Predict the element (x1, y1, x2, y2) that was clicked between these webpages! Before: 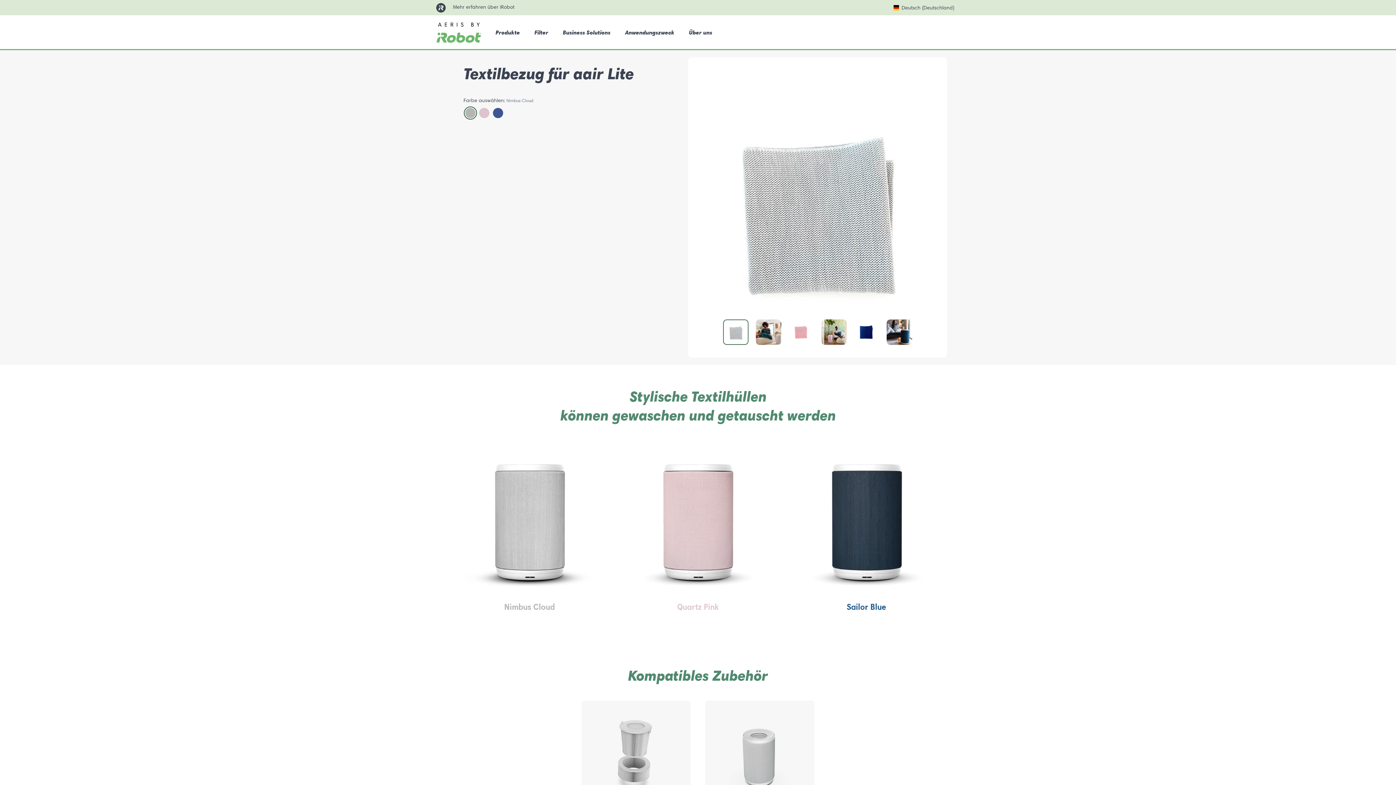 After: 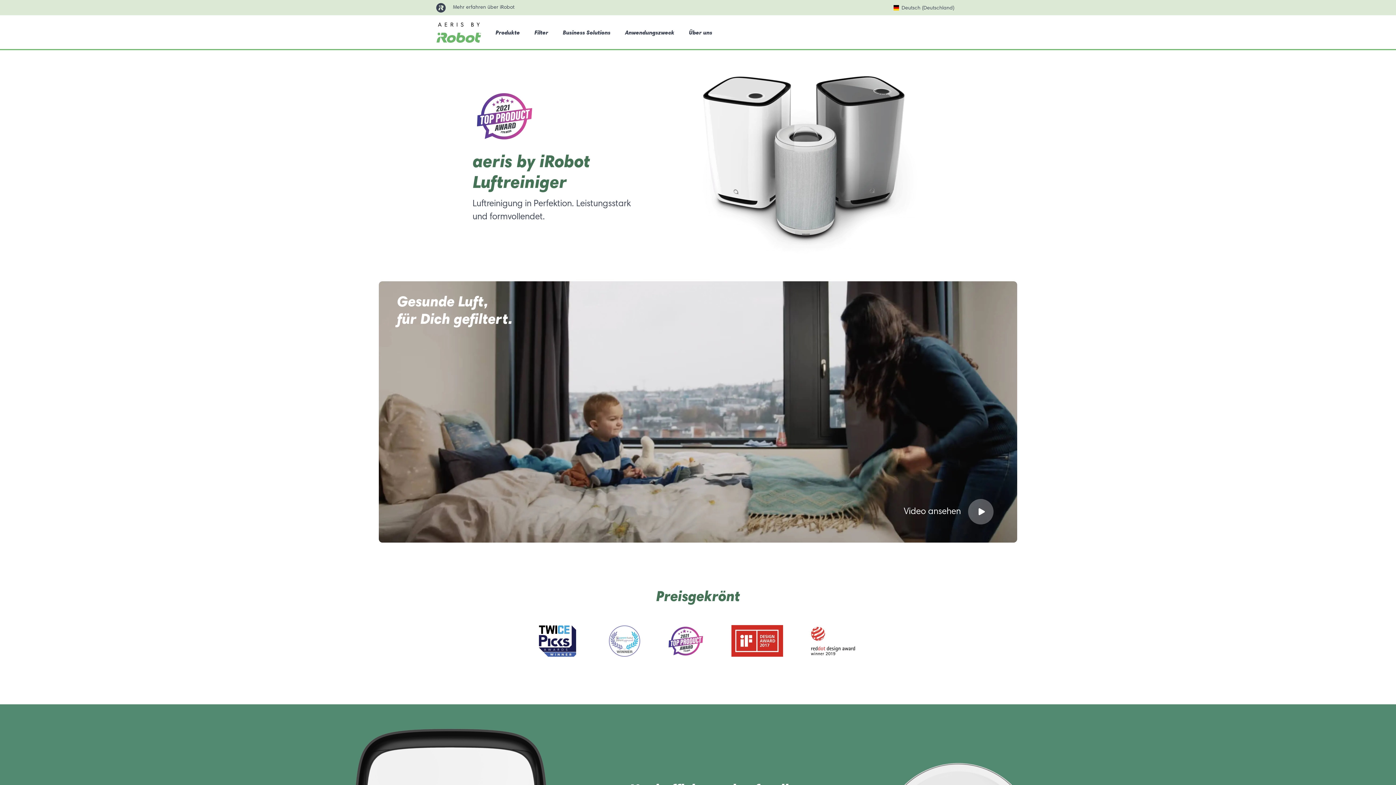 Action: bbox: (436, 22, 481, 45) label: logo Aeris by iRobot